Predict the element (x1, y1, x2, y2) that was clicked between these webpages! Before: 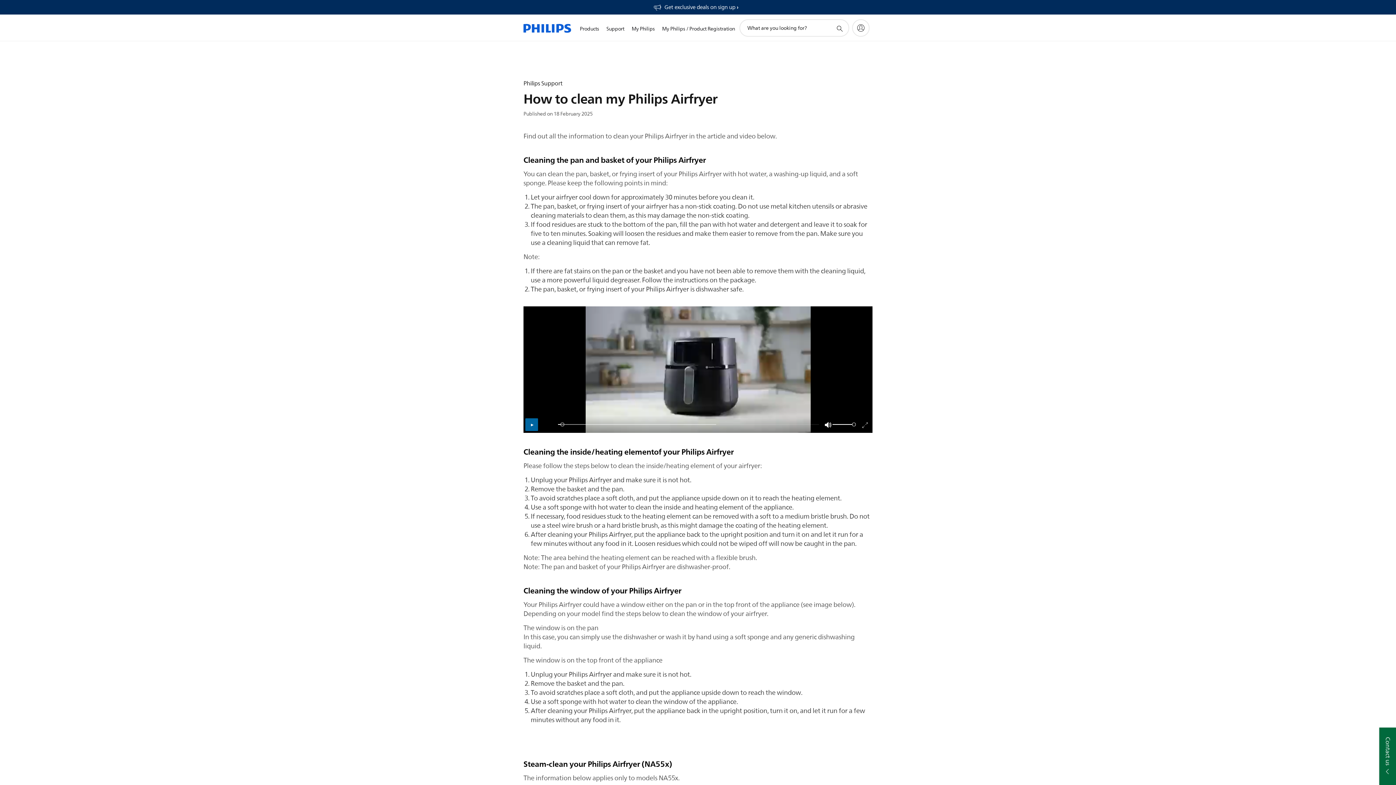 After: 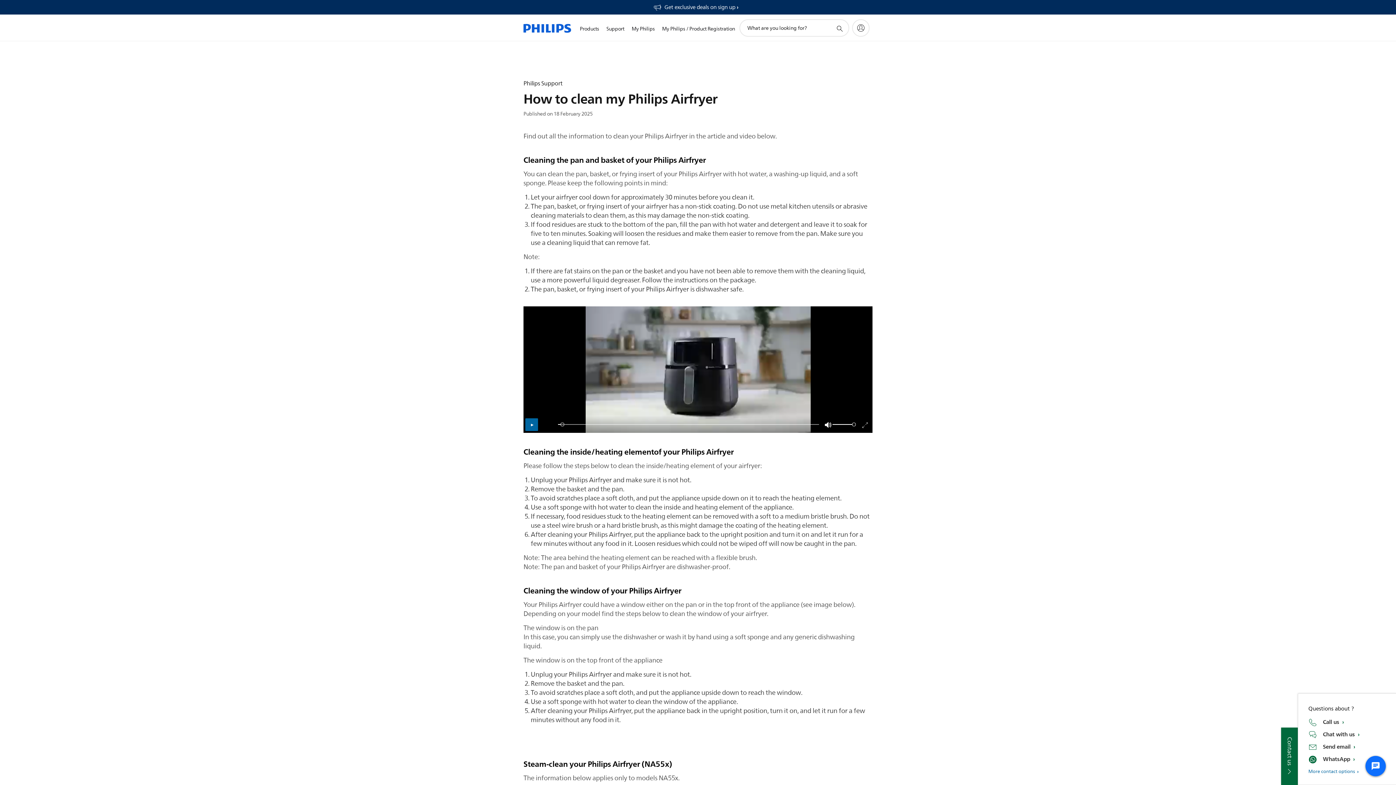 Action: label: Contact us bbox: (1379, 728, 1396, 785)